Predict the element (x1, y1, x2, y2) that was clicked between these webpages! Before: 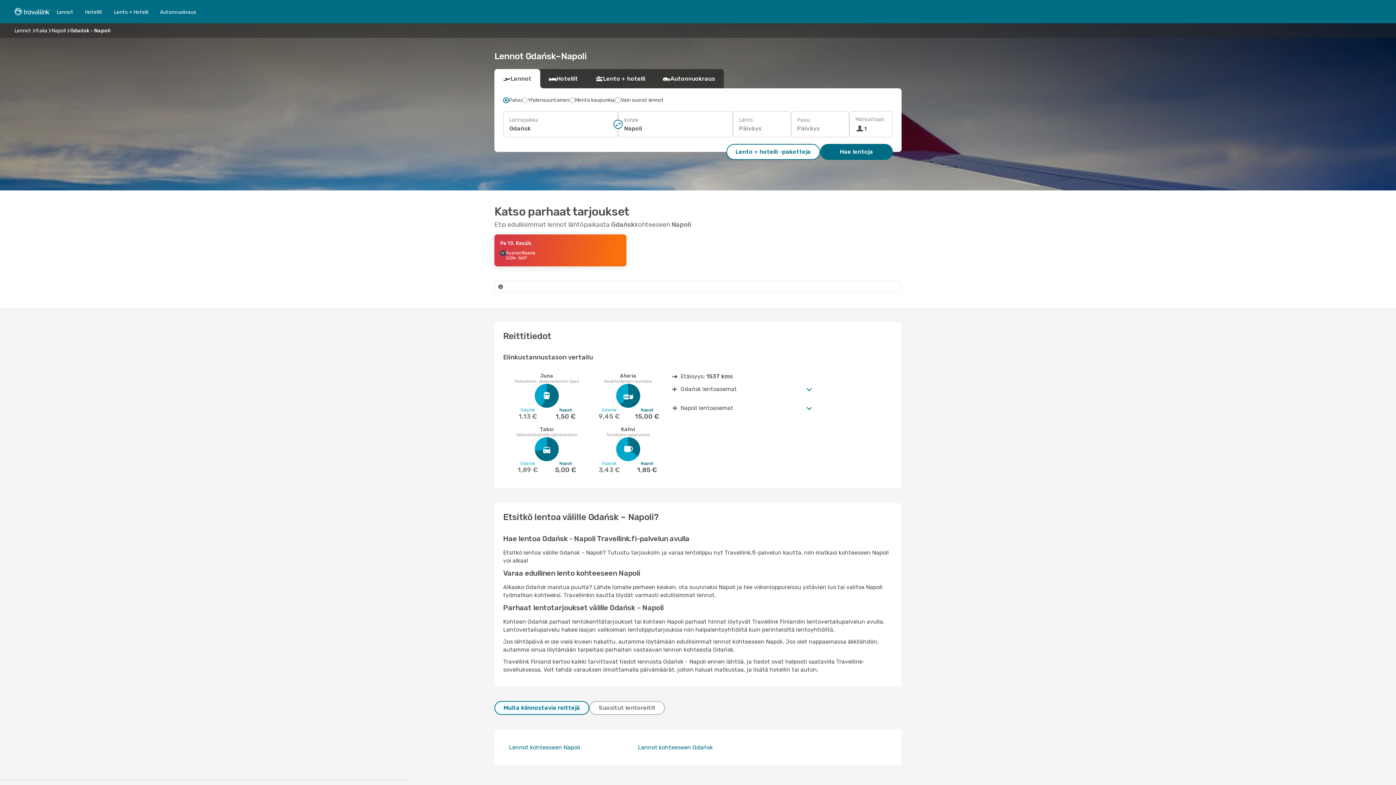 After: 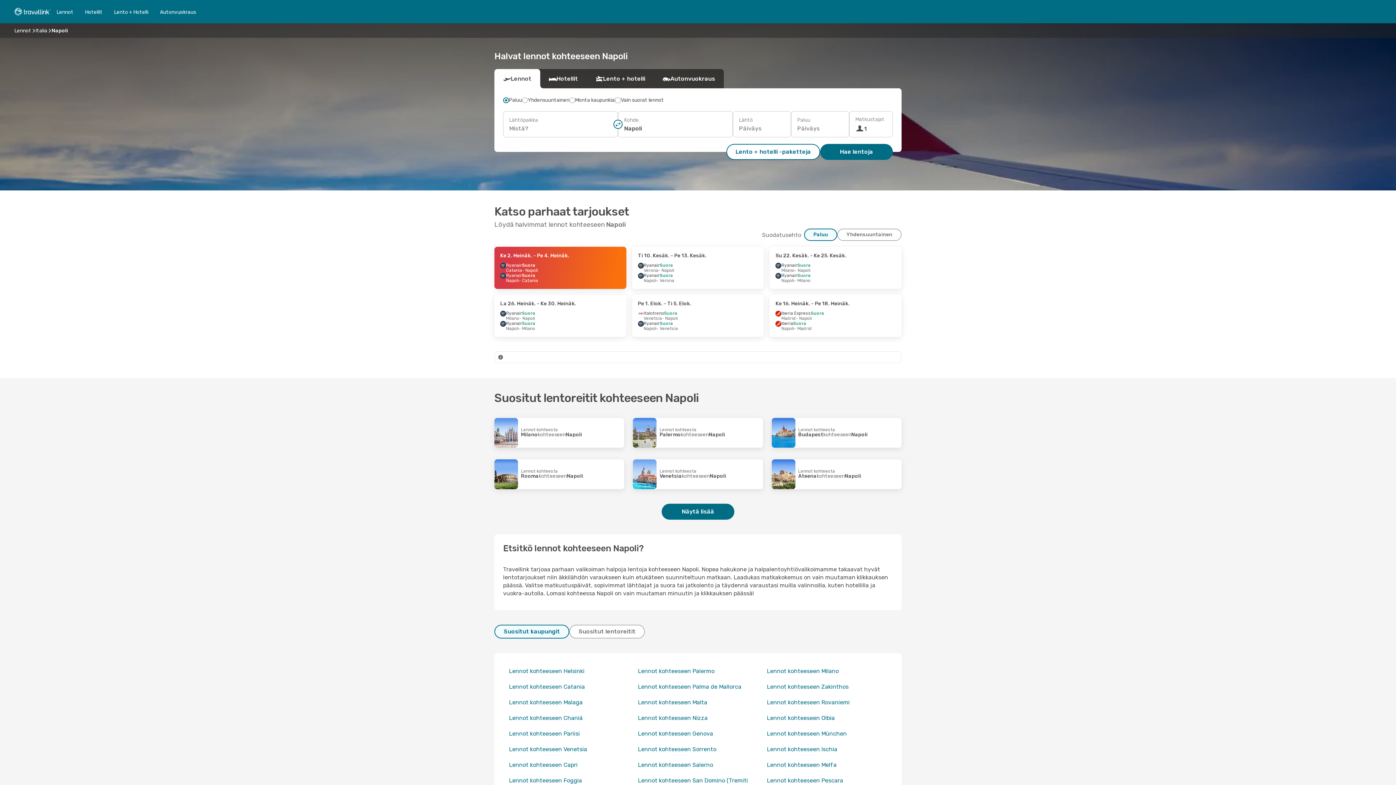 Action: label: Lennot kohteeseen Napoli bbox: (509, 744, 580, 751)